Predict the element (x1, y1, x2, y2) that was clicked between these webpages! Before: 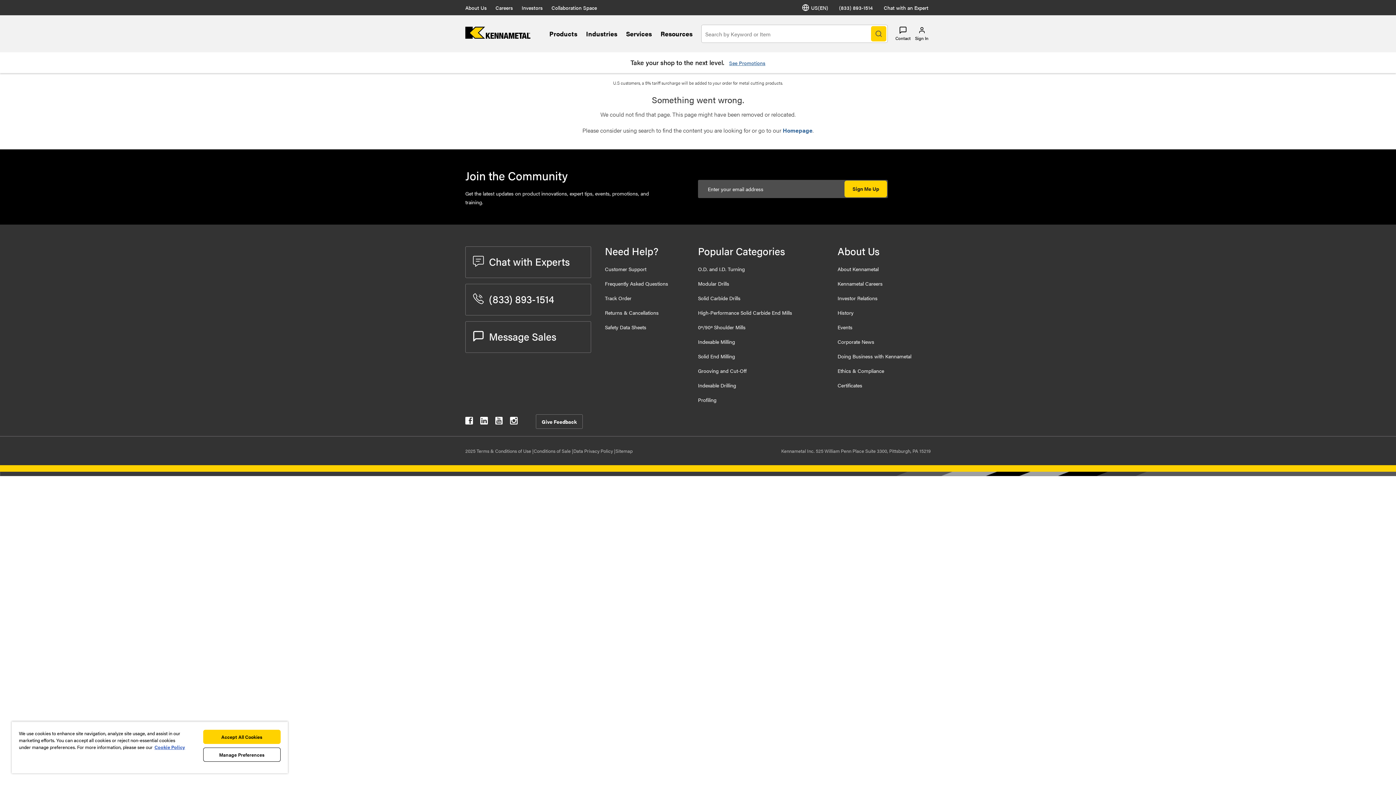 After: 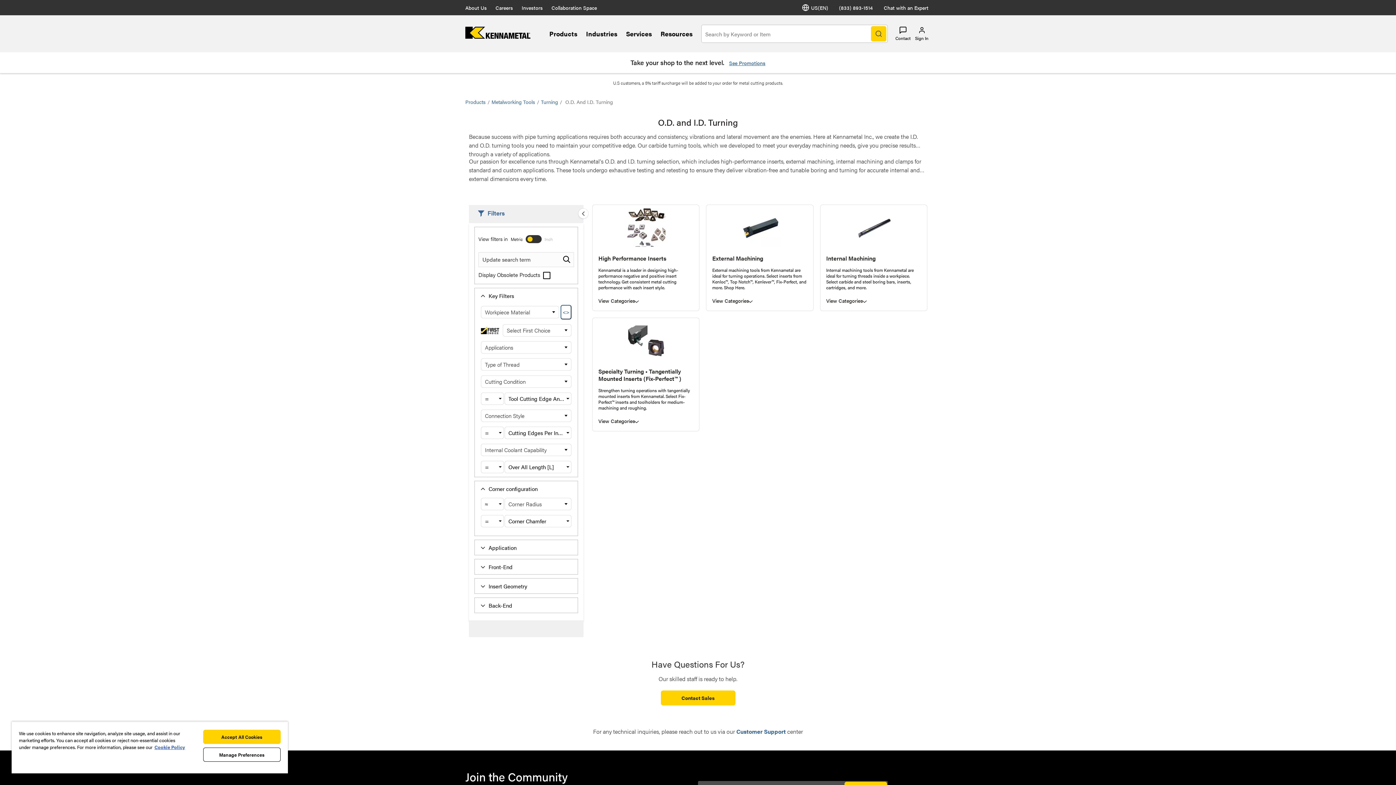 Action: bbox: (698, 265, 745, 272) label: O.D. and I.D. Turning